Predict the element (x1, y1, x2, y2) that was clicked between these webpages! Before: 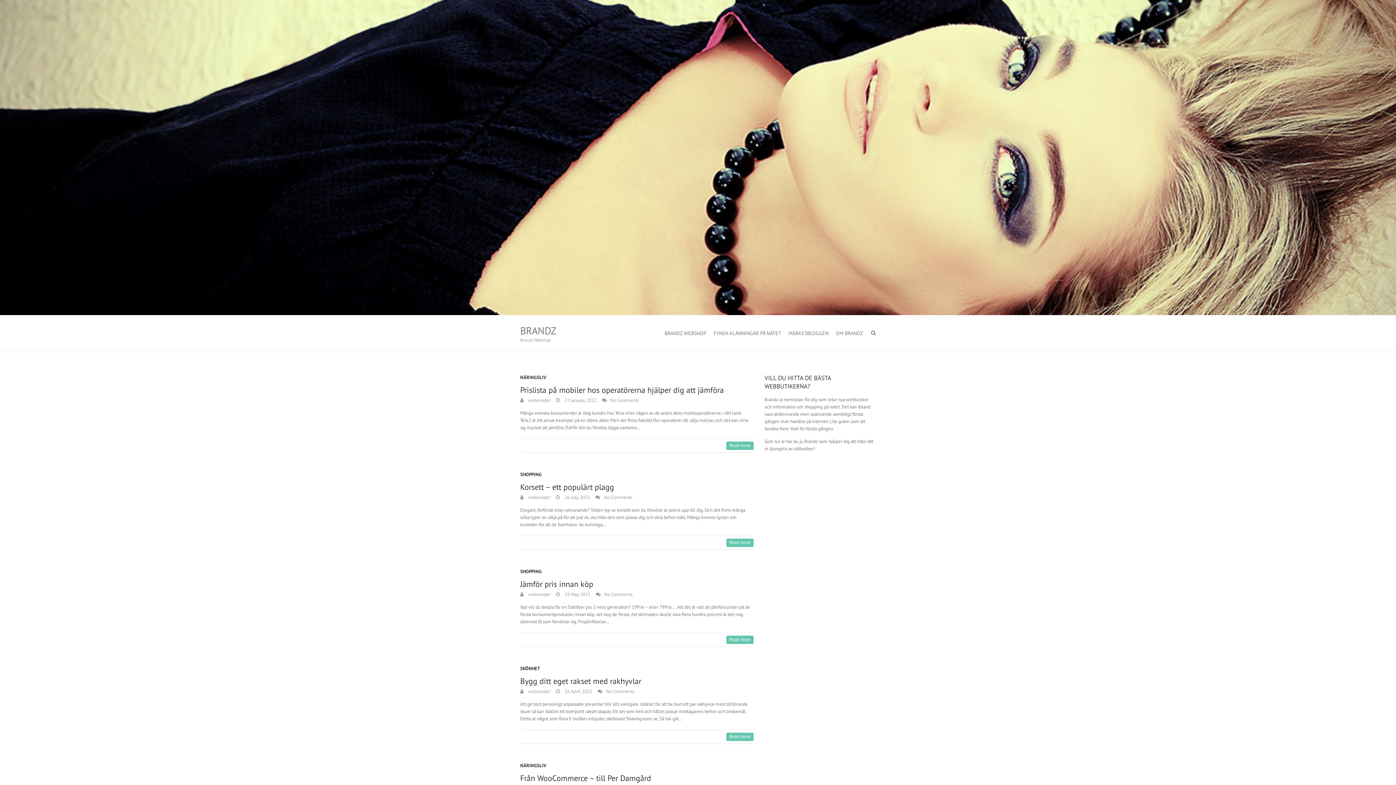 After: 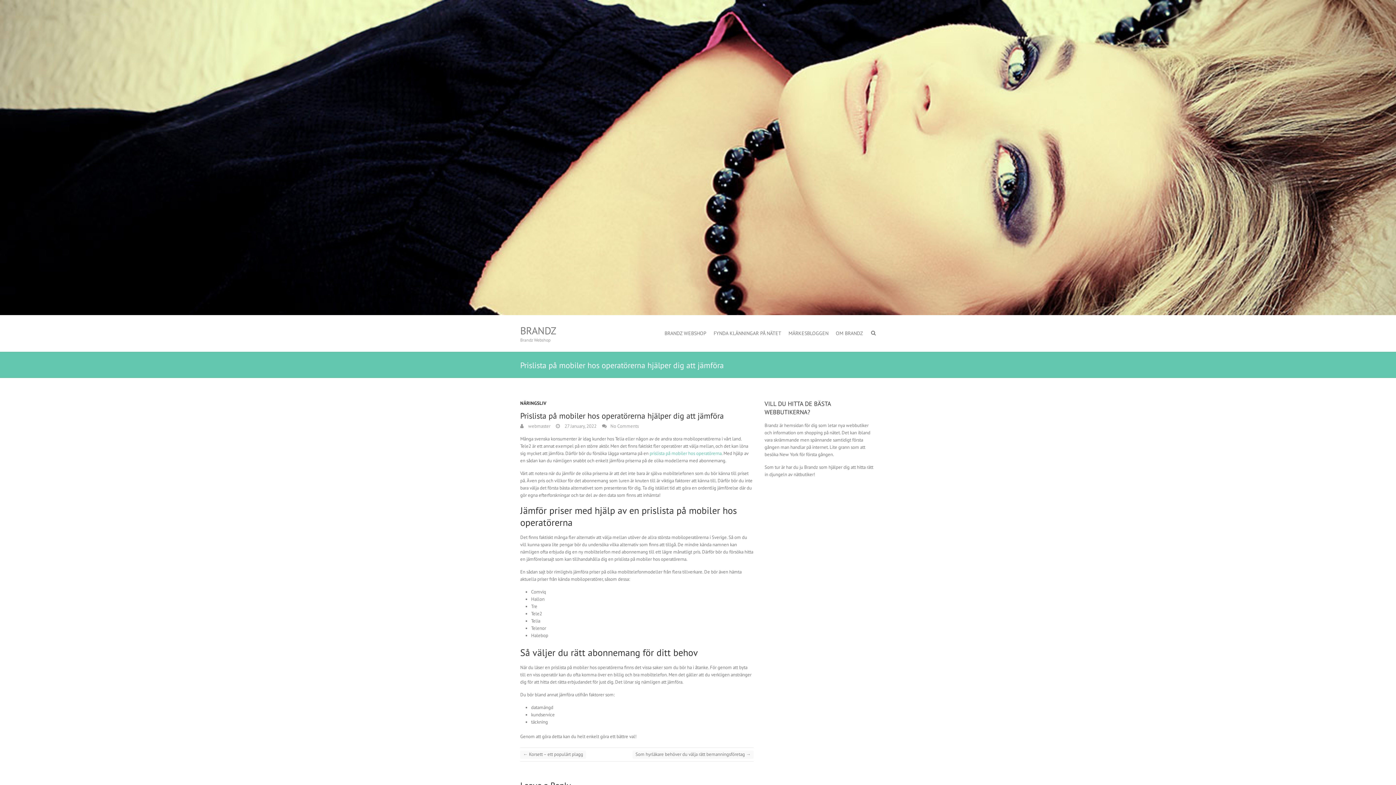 Action: label:  27 January, 2022 bbox: (556, 397, 596, 403)